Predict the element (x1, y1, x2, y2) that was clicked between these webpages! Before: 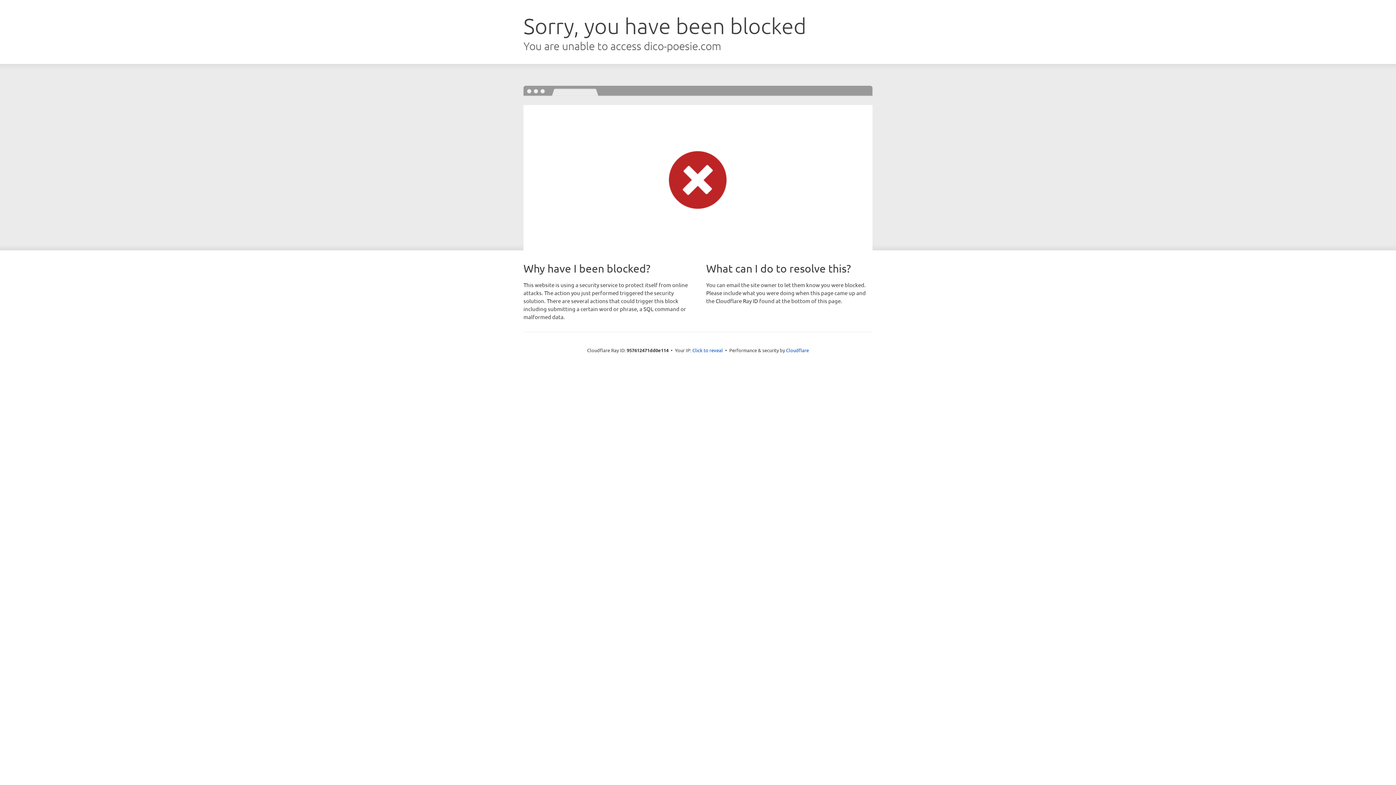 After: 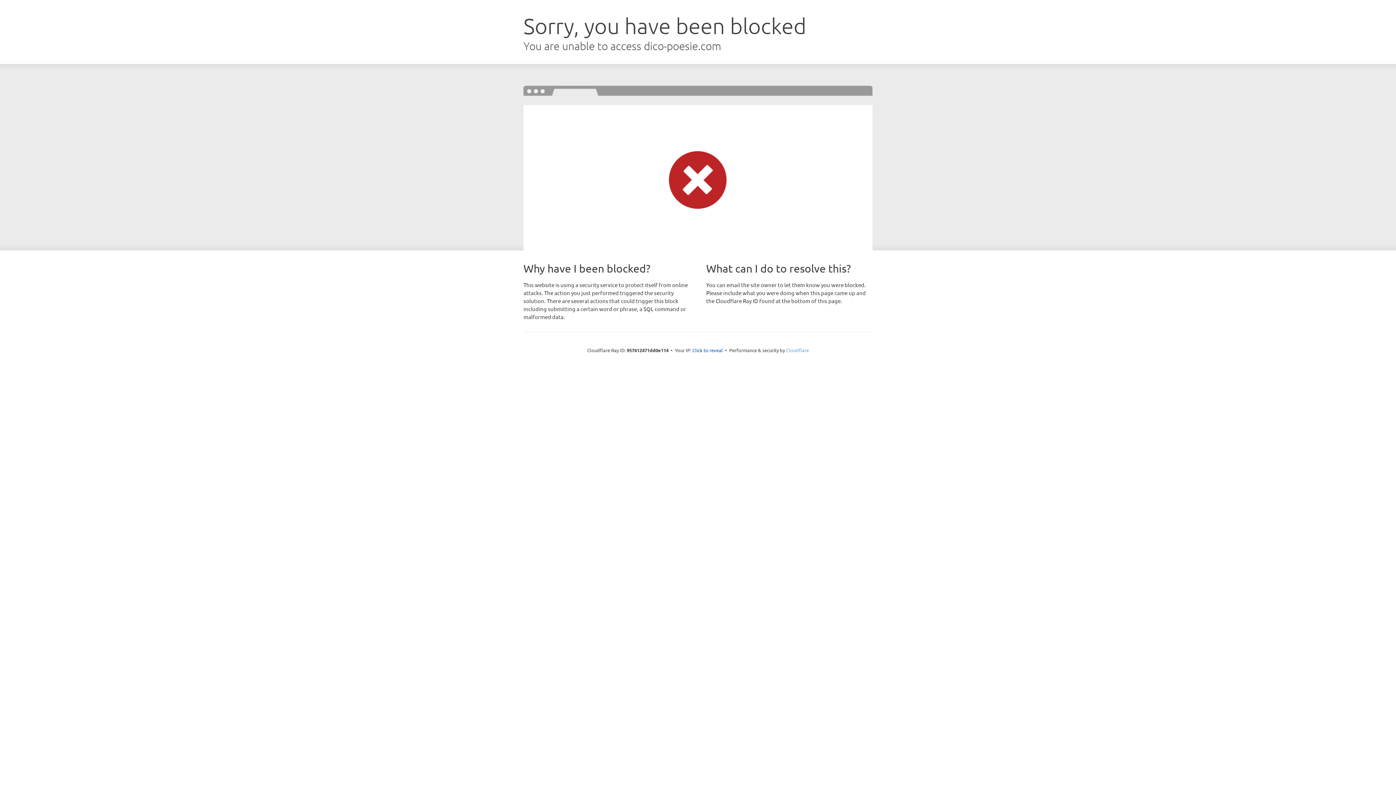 Action: label: Cloudflare bbox: (786, 347, 809, 353)